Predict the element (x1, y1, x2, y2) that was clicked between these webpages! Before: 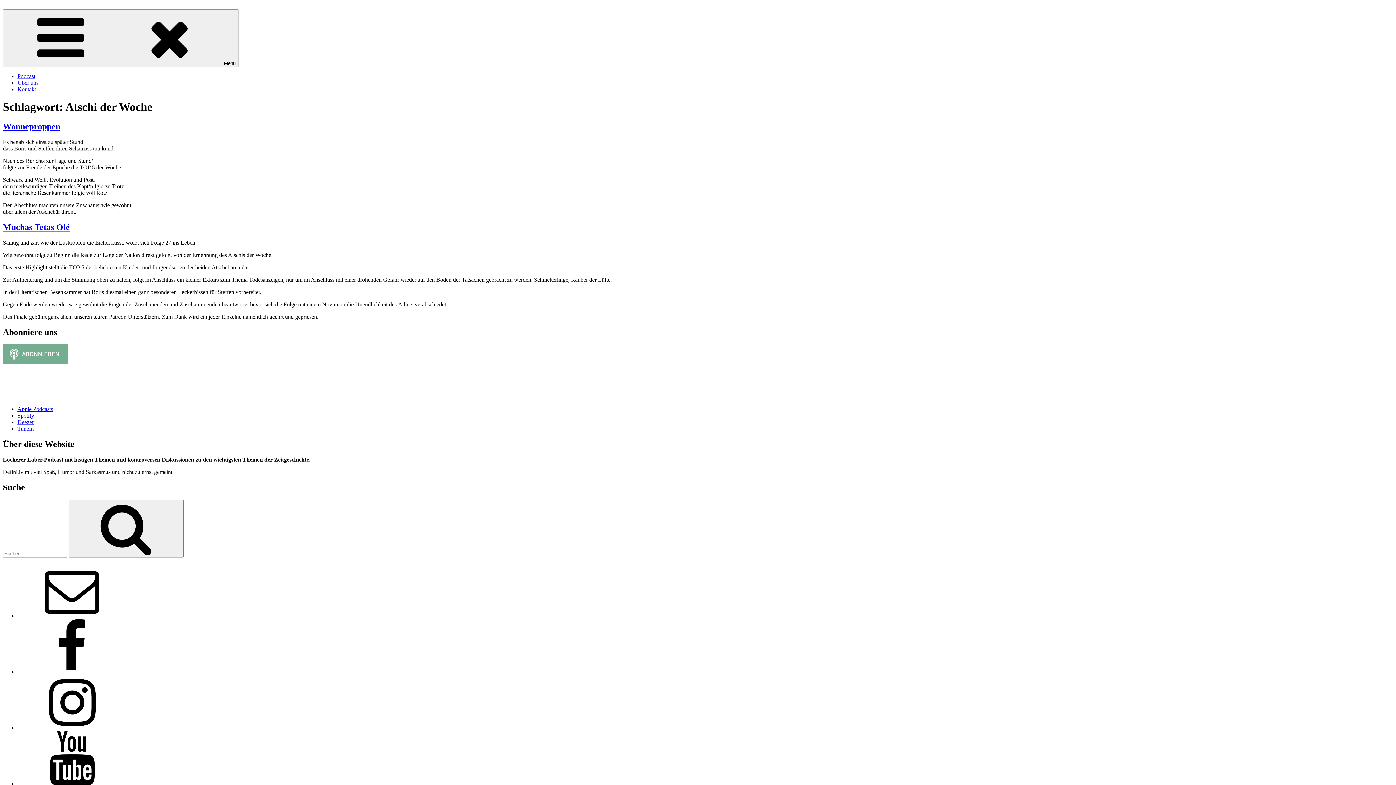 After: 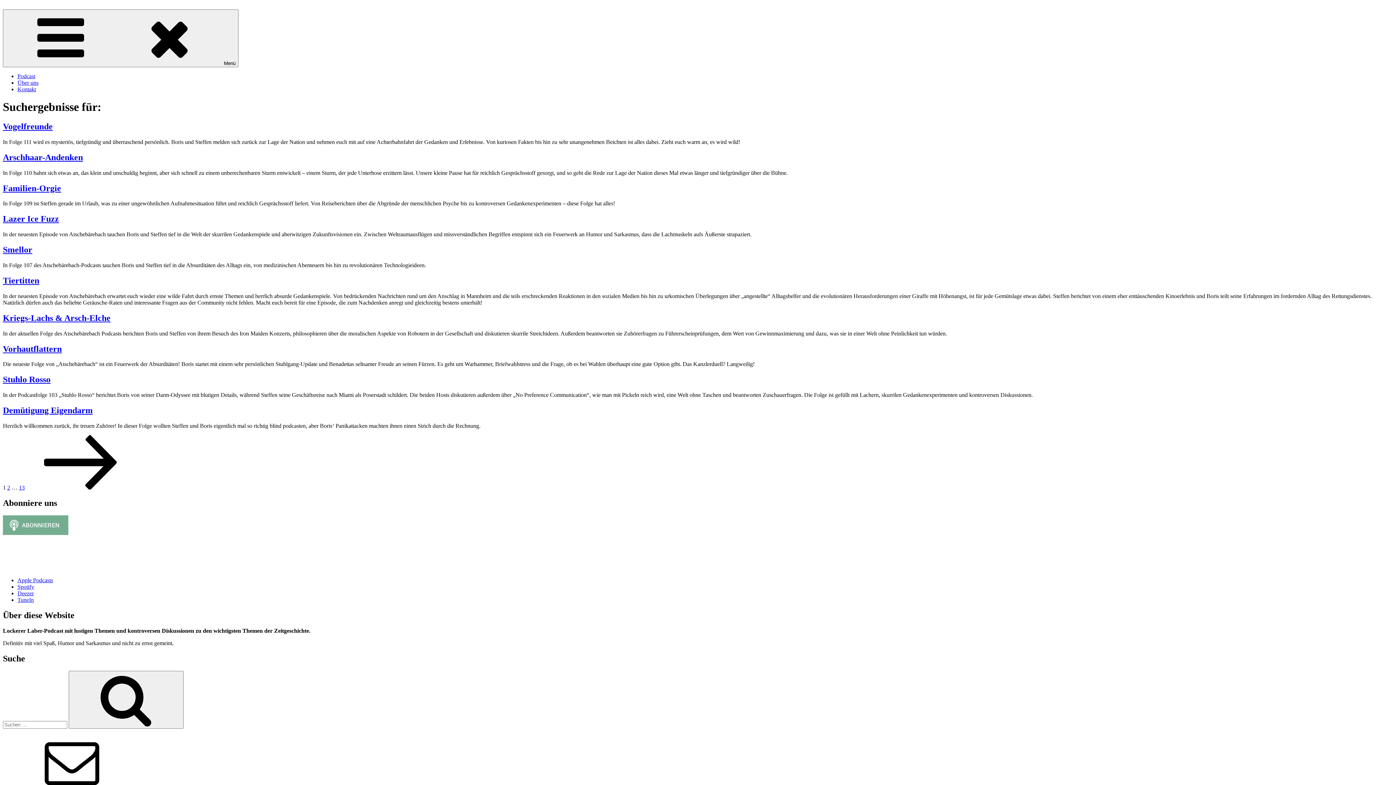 Action: bbox: (68, 500, 183, 557) label: Suchen